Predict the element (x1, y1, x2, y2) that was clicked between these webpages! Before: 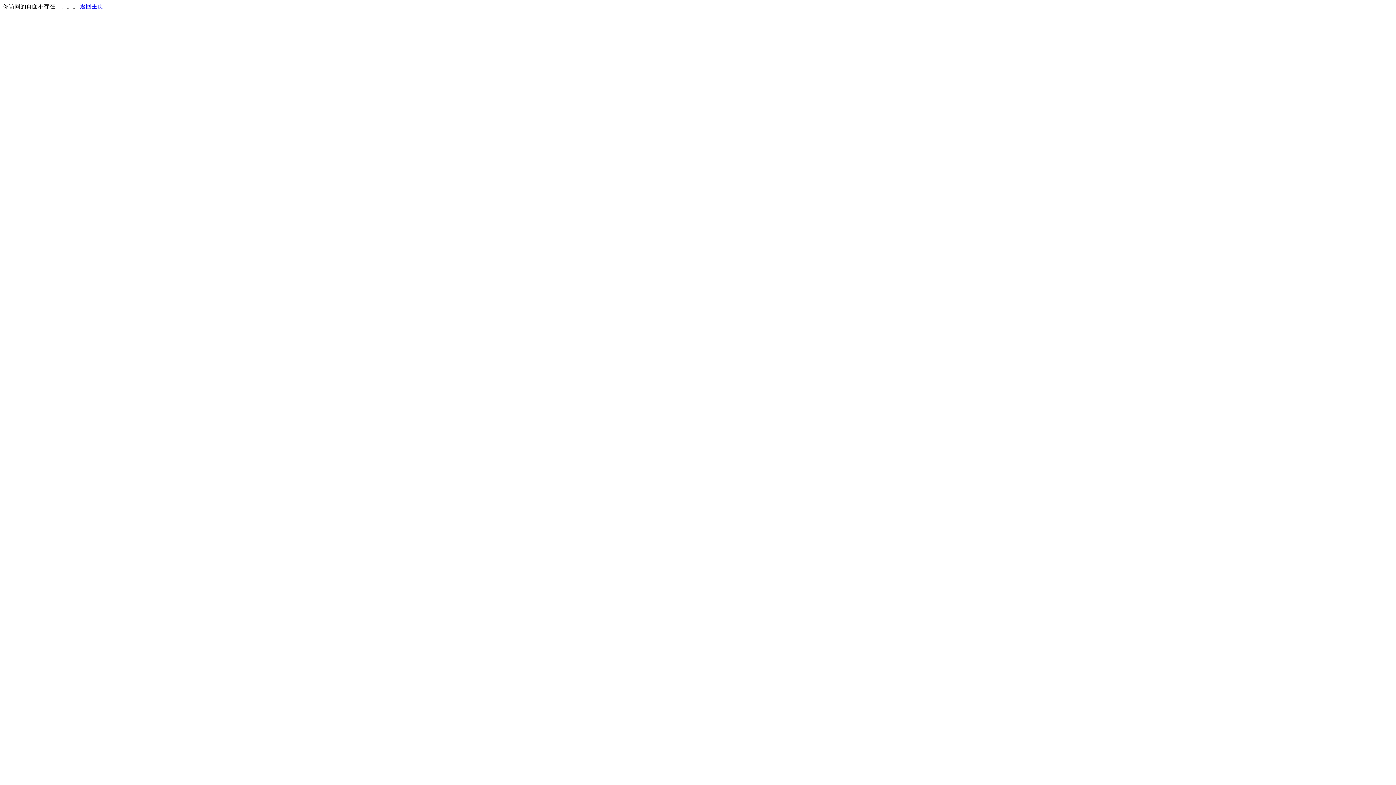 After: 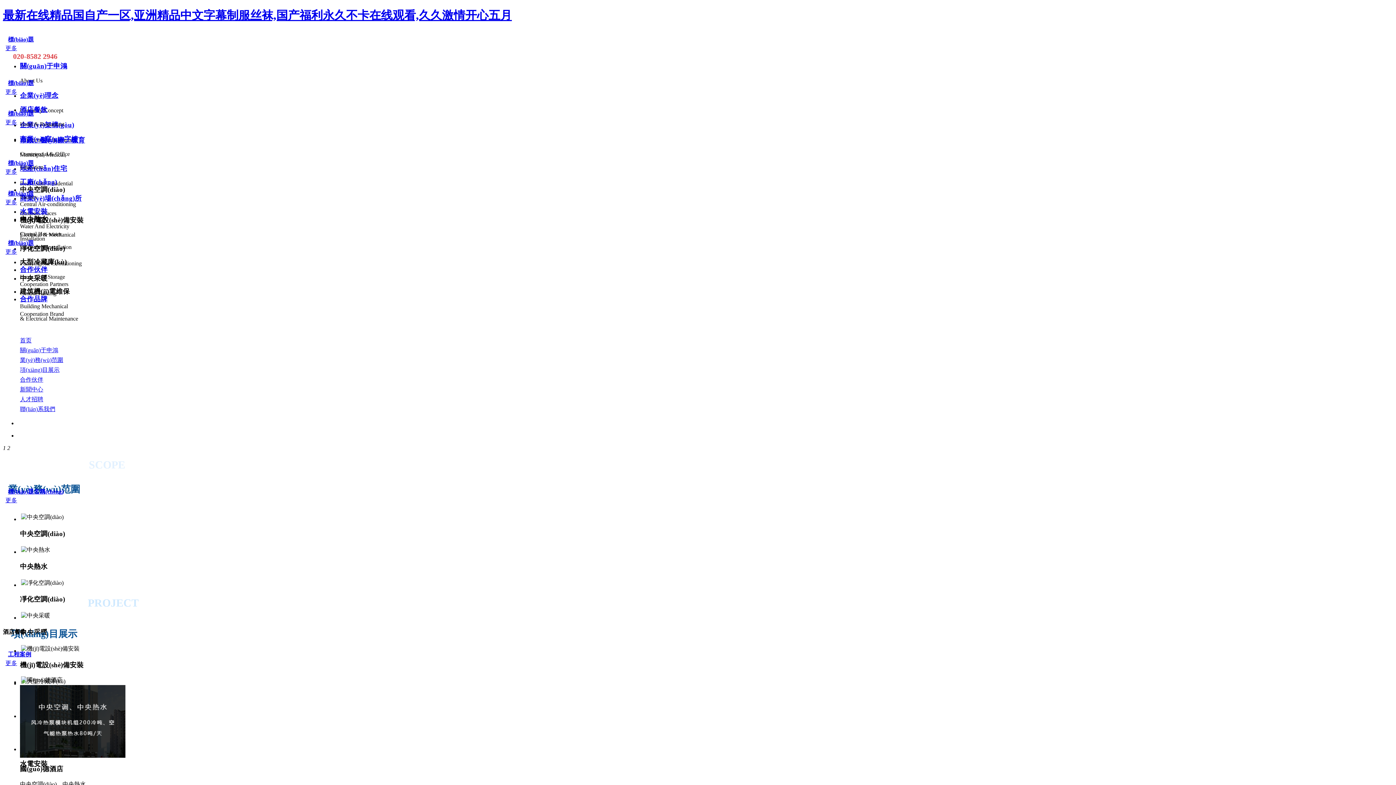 Action: bbox: (80, 3, 103, 9) label: 返回主页